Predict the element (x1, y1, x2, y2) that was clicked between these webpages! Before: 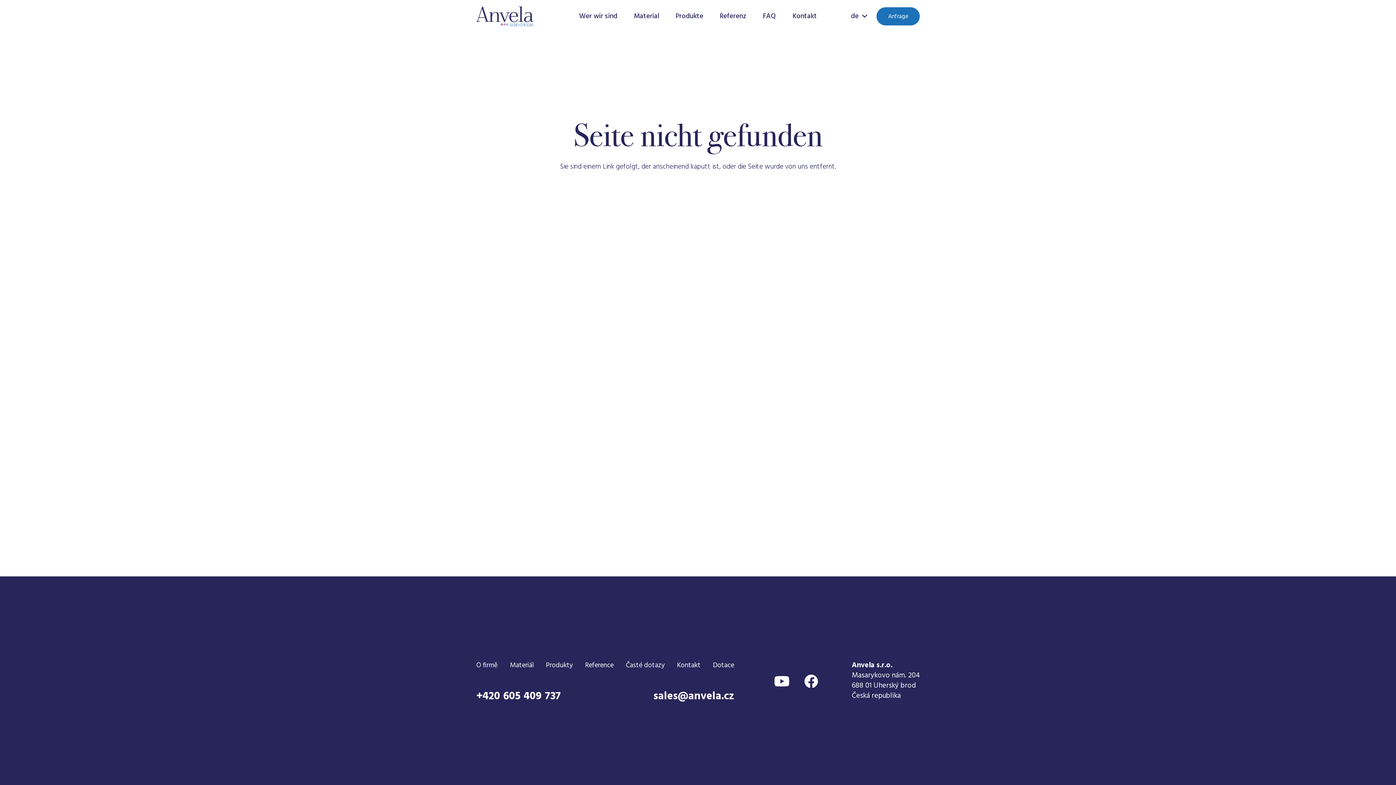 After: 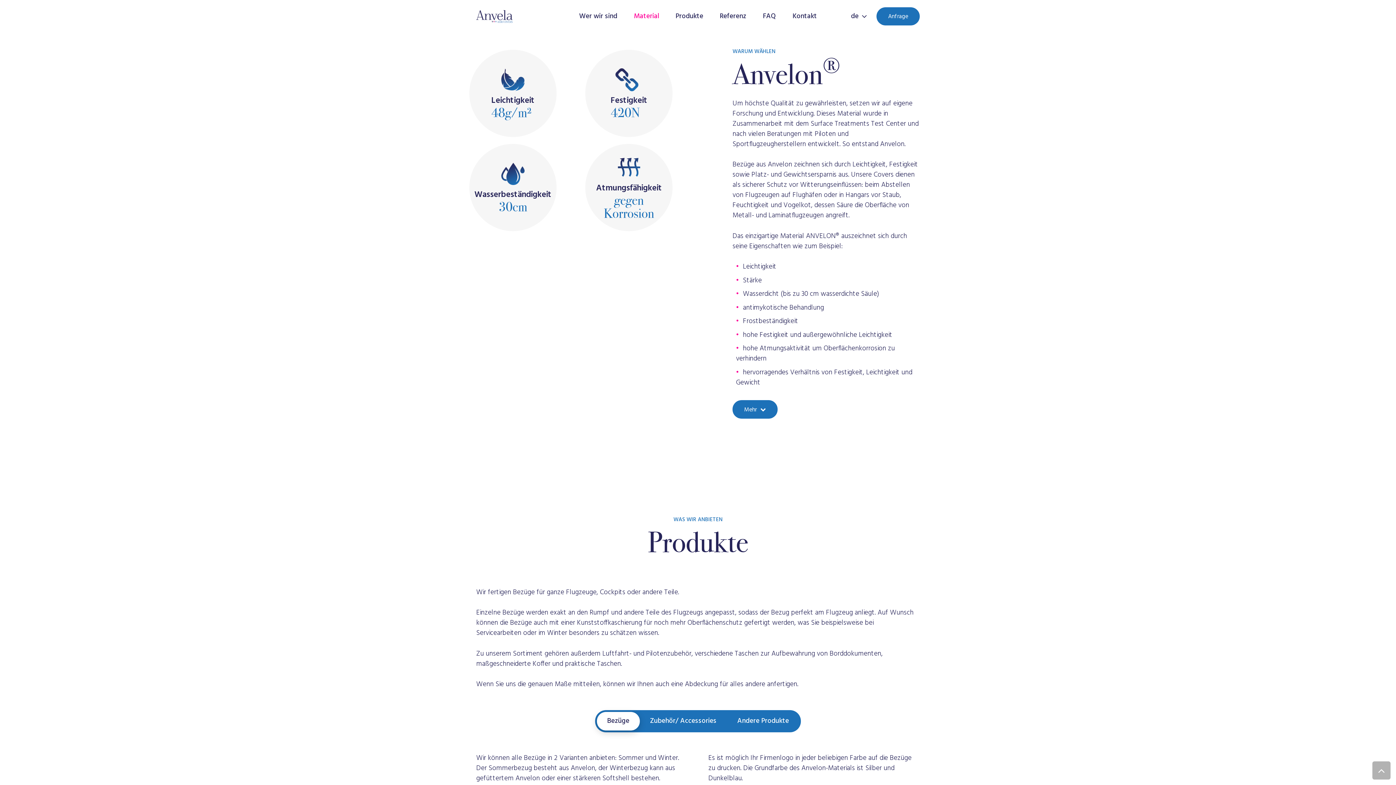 Action: label: Material bbox: (625, 0, 667, 32)